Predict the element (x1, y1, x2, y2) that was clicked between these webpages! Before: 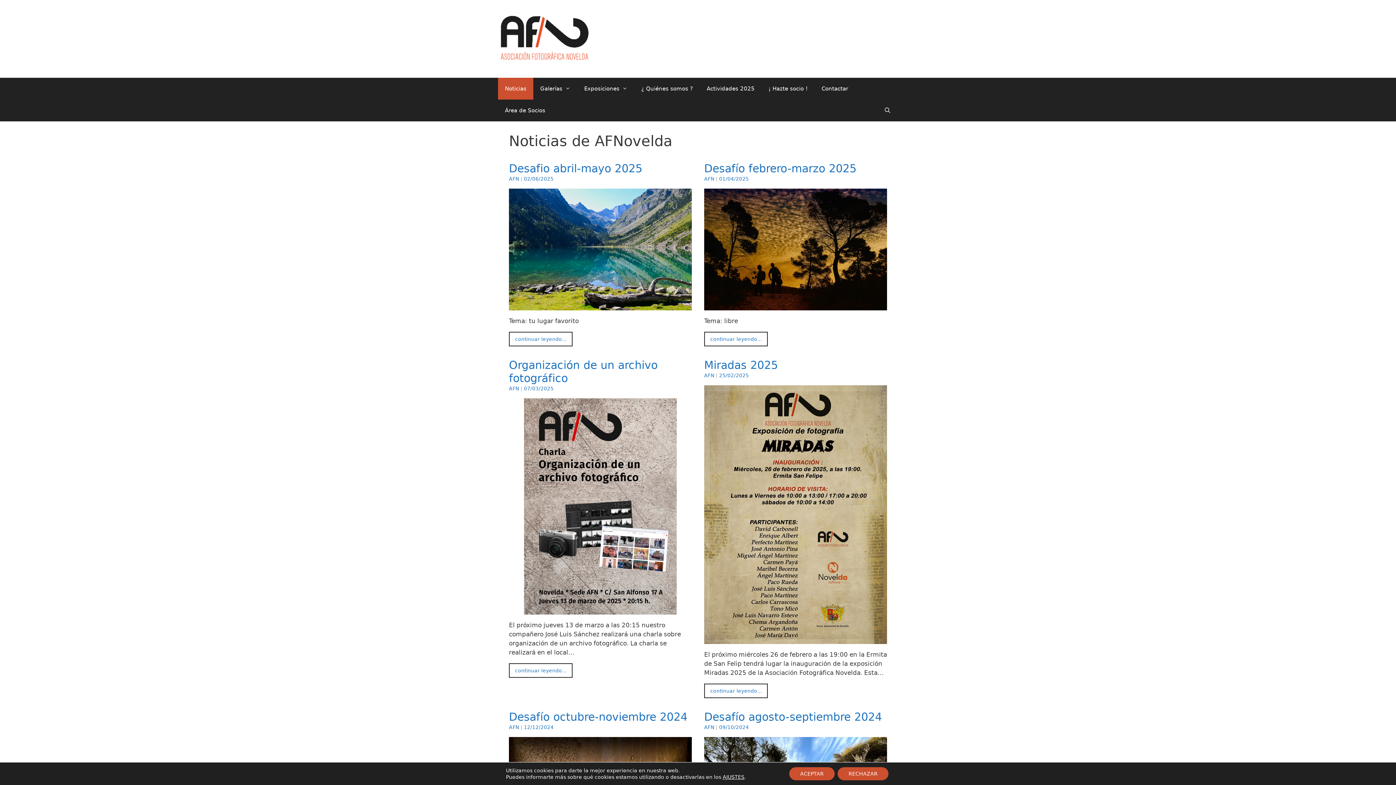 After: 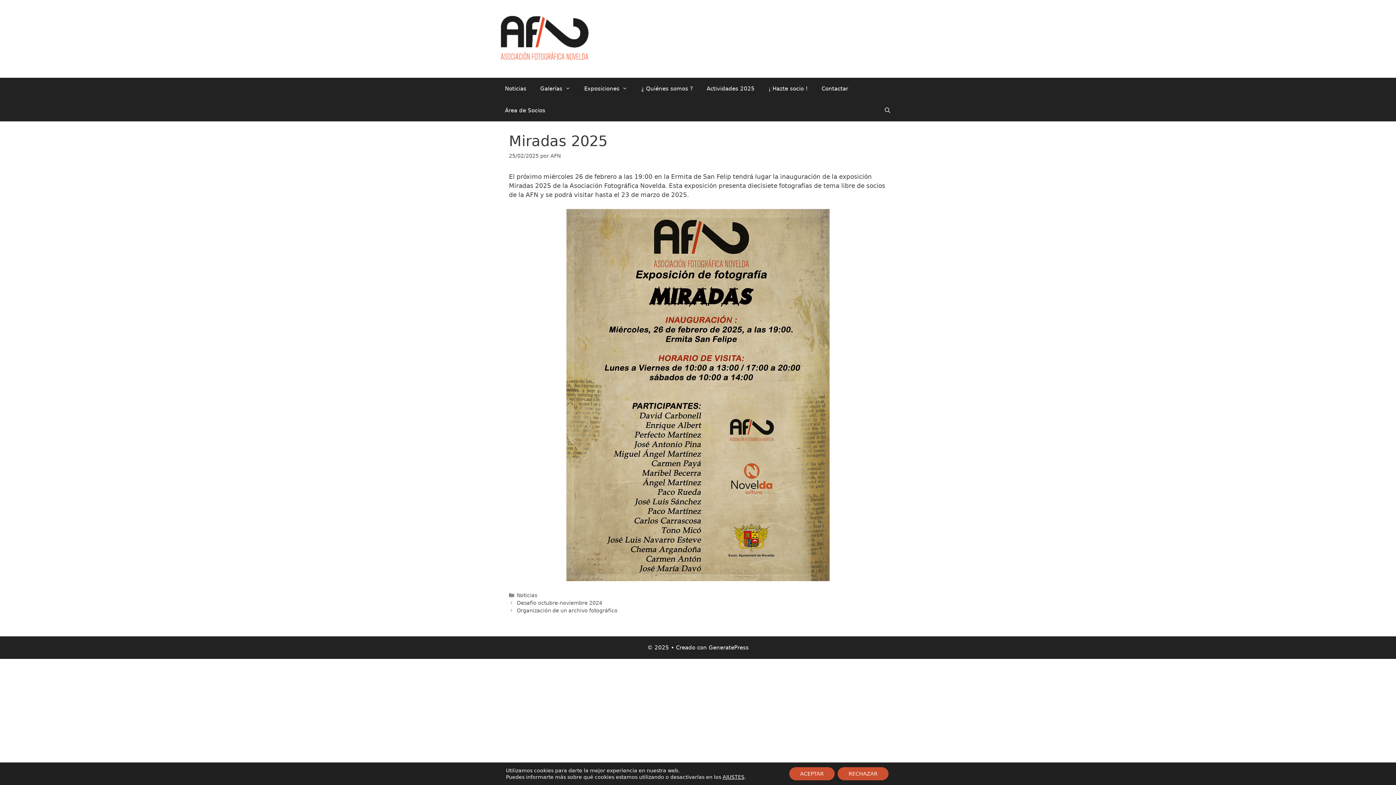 Action: label: 25/02/2025 bbox: (719, 372, 749, 378)